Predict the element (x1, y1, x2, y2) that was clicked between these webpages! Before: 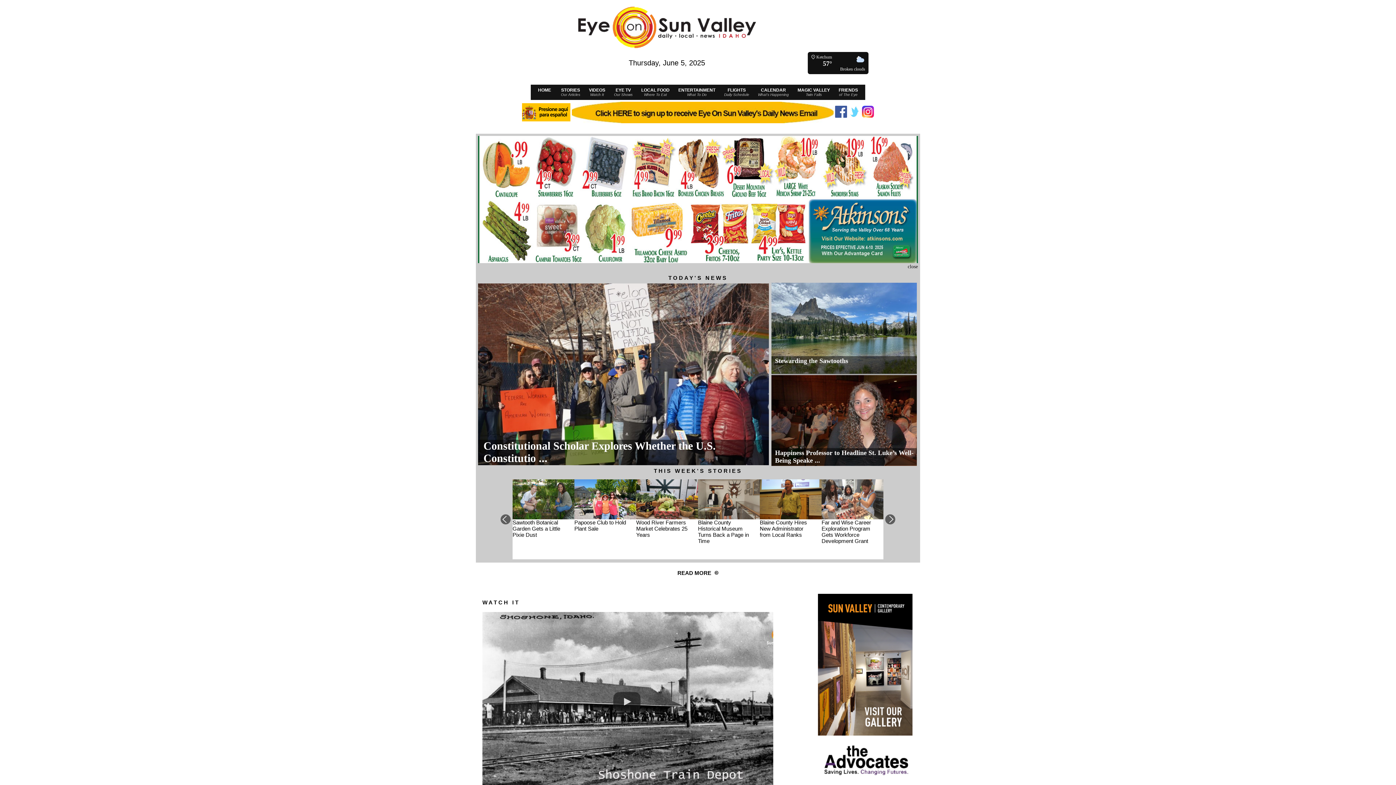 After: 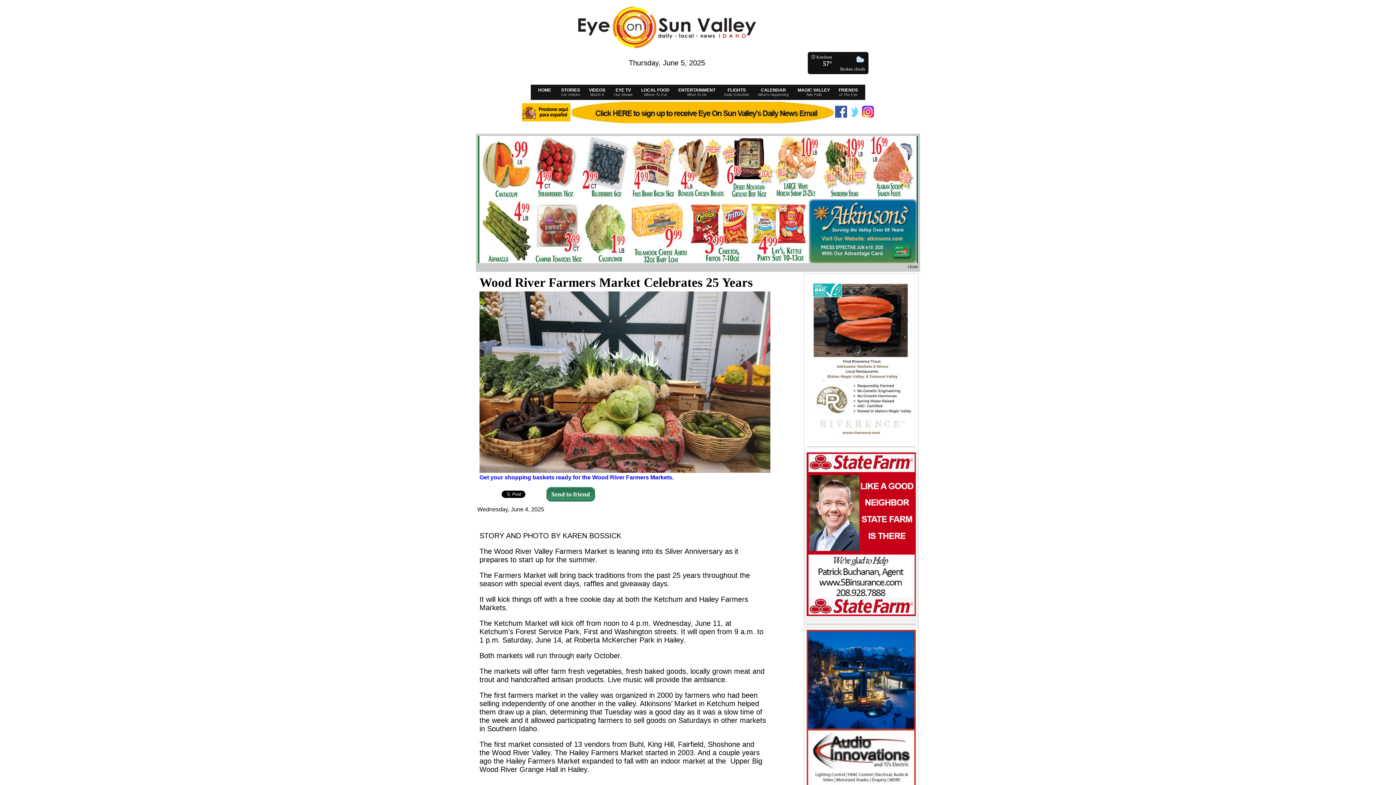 Action: bbox: (636, 514, 698, 520)